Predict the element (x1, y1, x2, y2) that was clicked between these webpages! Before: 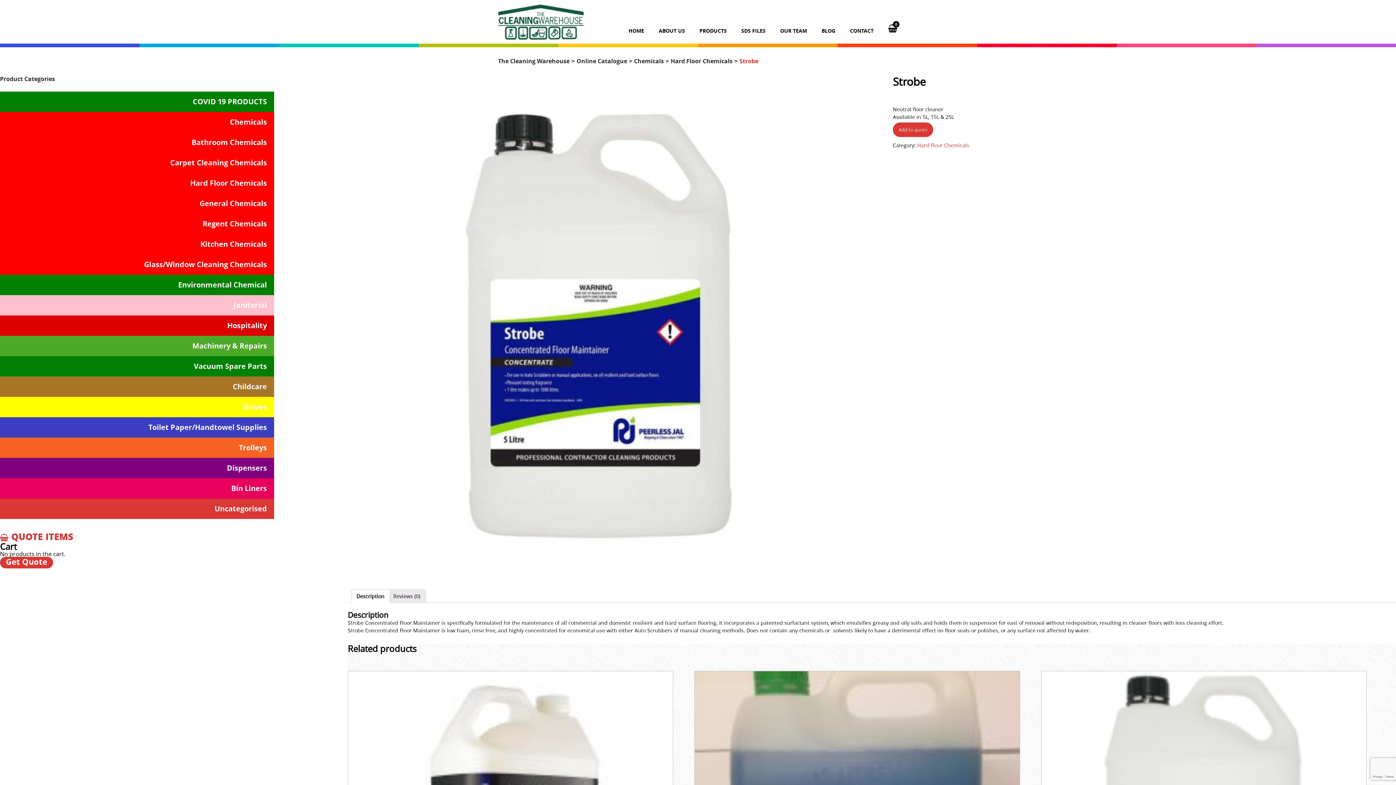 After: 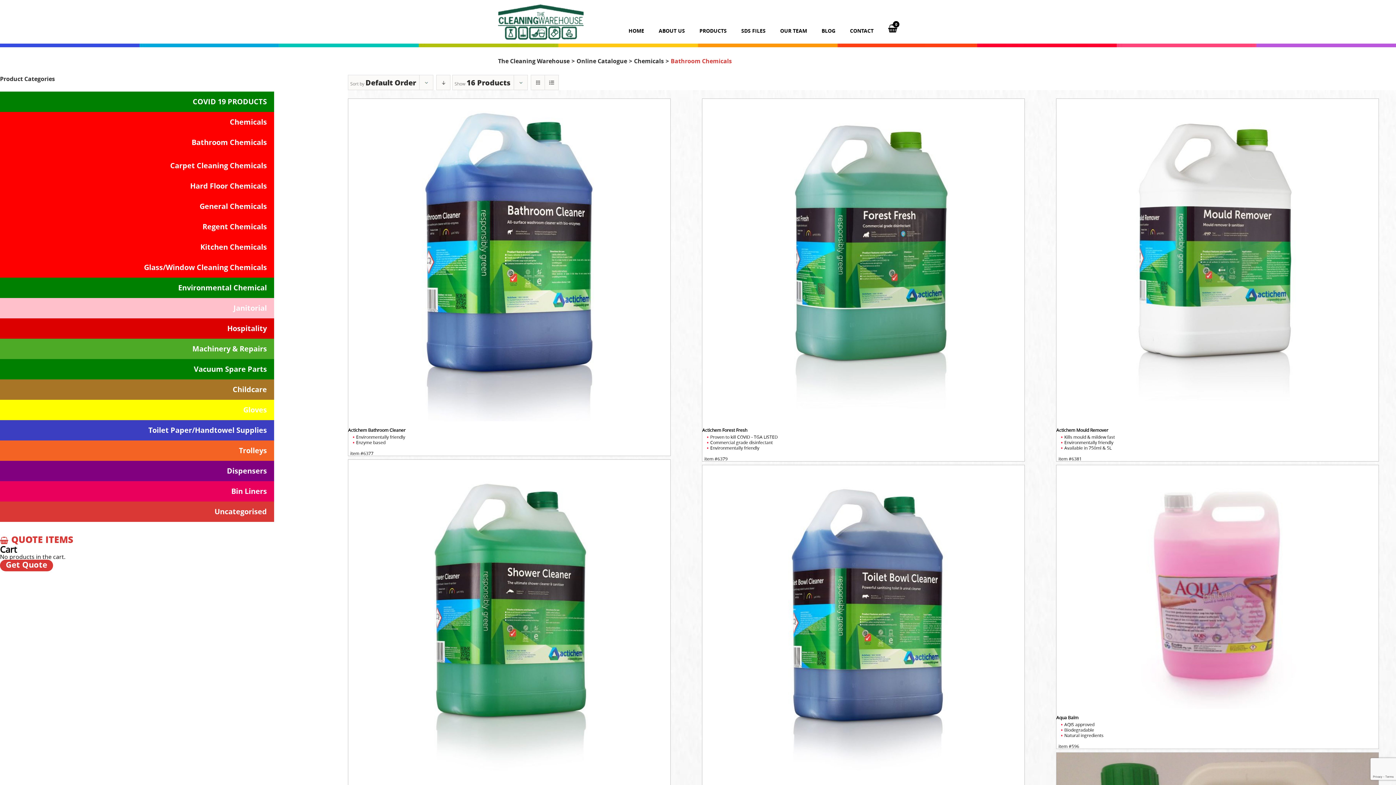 Action: bbox: (0, 132, 274, 152) label: Bathroom Chemicals